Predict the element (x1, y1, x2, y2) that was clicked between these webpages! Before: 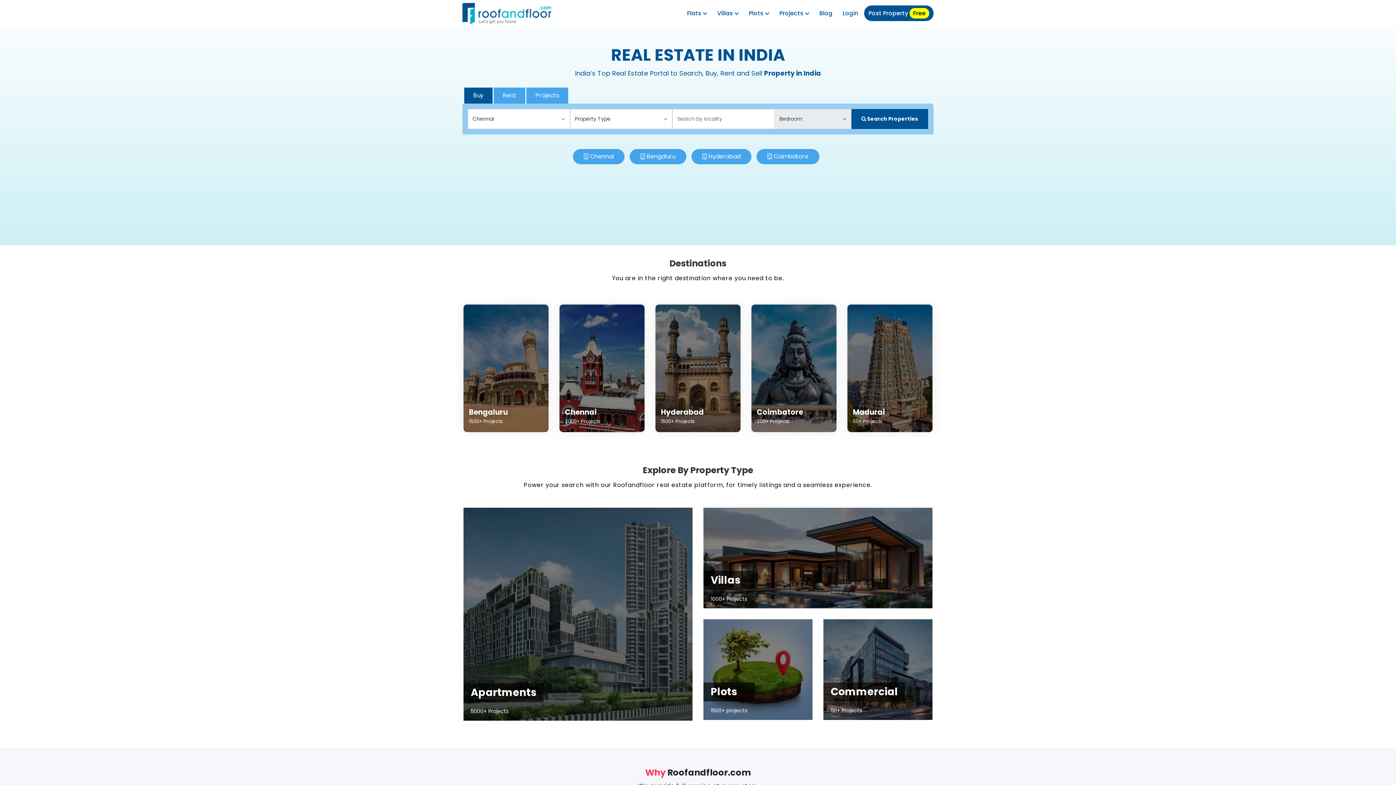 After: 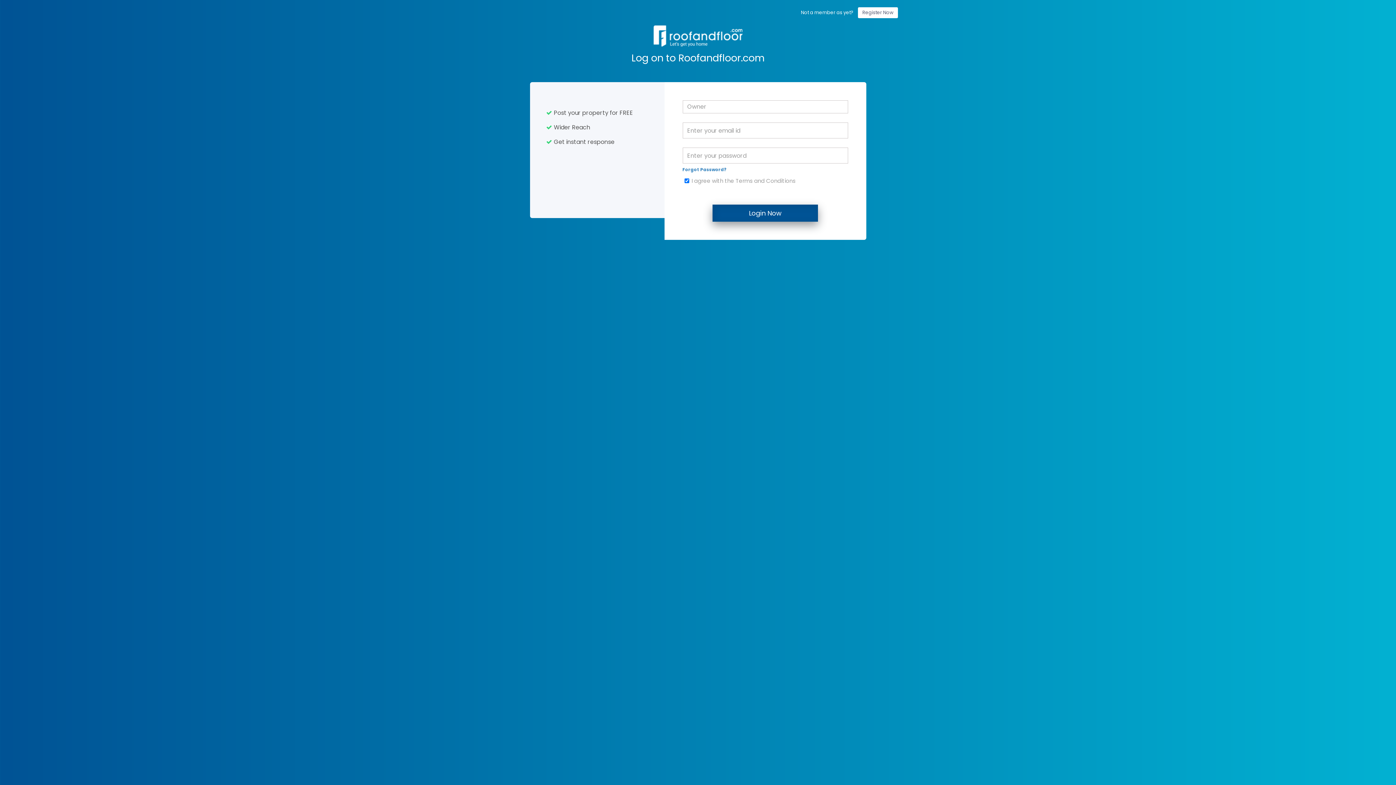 Action: label: Login bbox: (838, 5, 862, 21)